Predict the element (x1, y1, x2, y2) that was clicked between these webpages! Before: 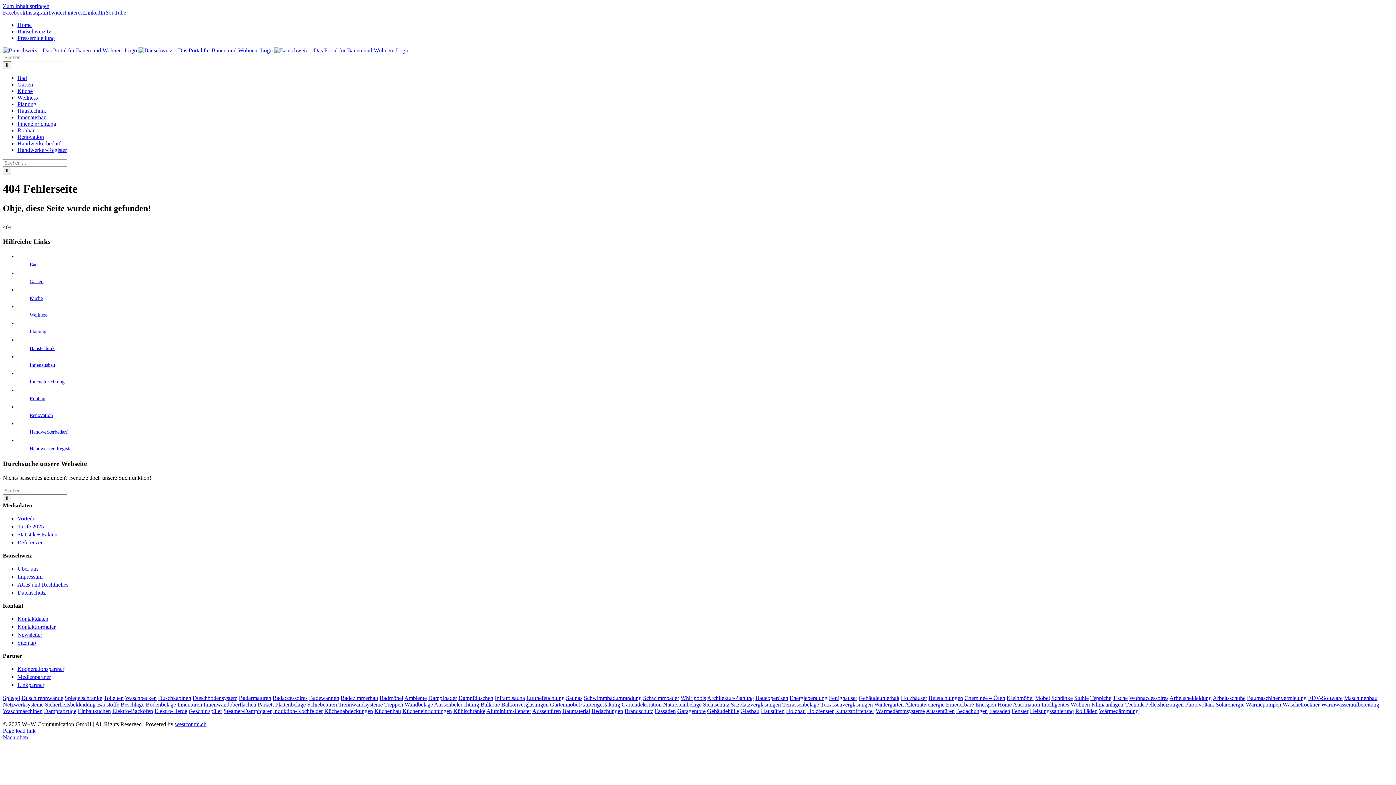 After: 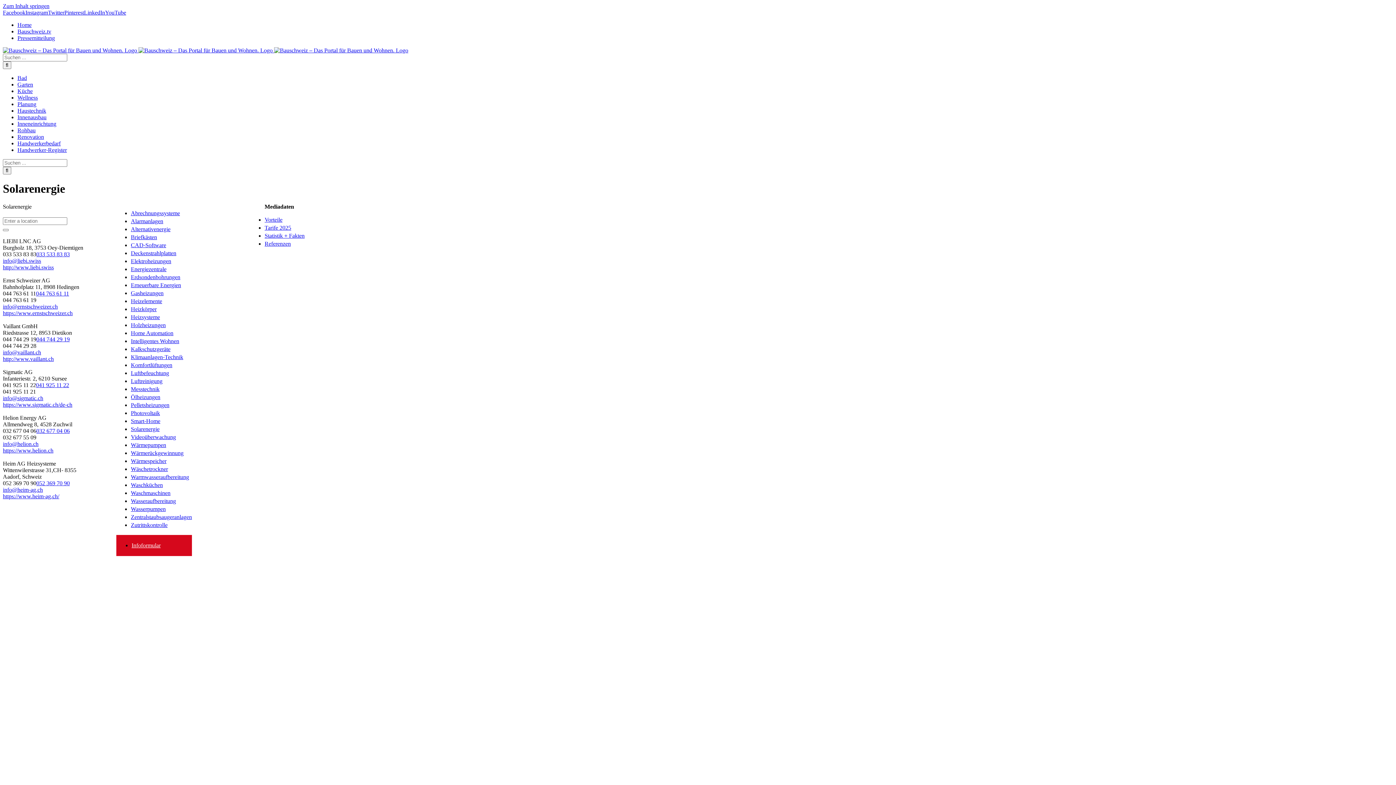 Action: label: Solarenergie bbox: (1216, 701, 1244, 707)